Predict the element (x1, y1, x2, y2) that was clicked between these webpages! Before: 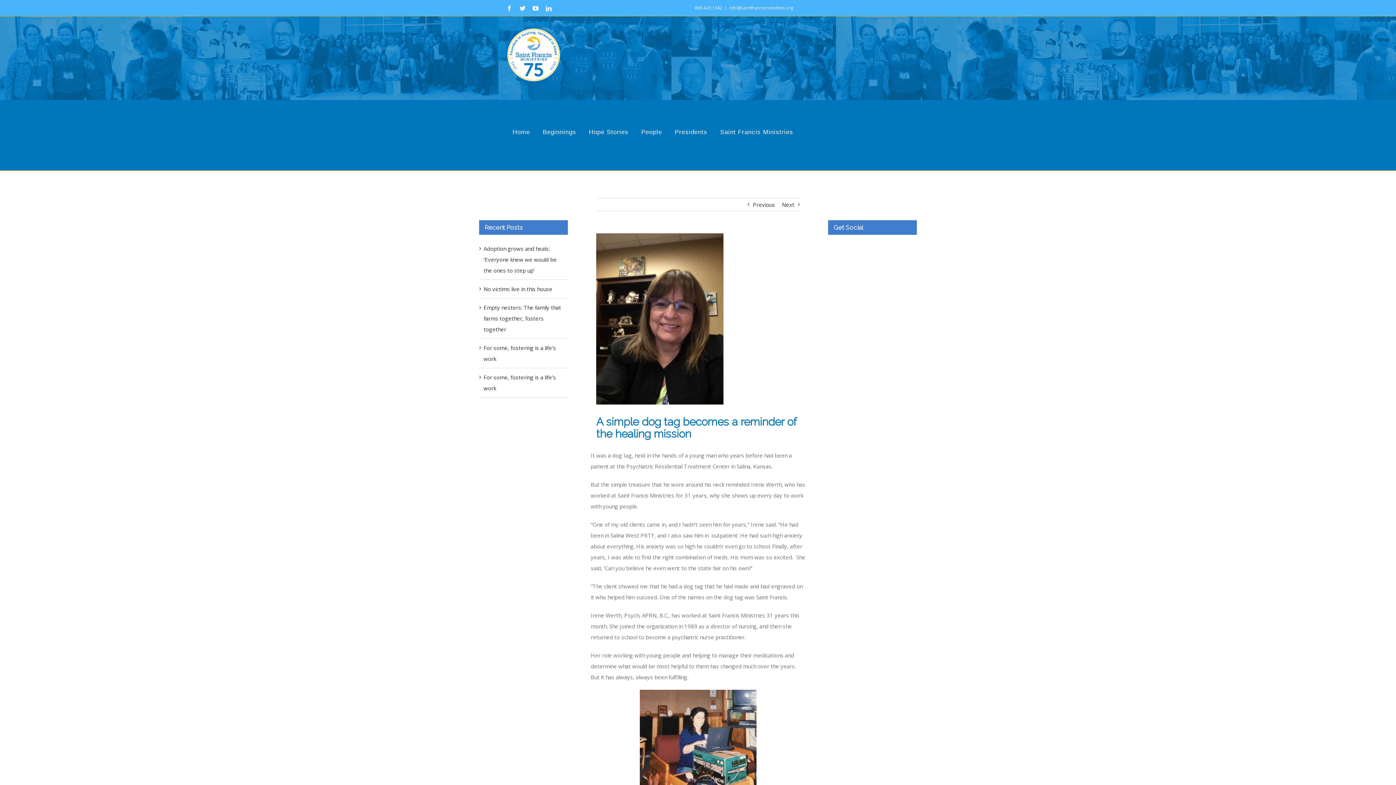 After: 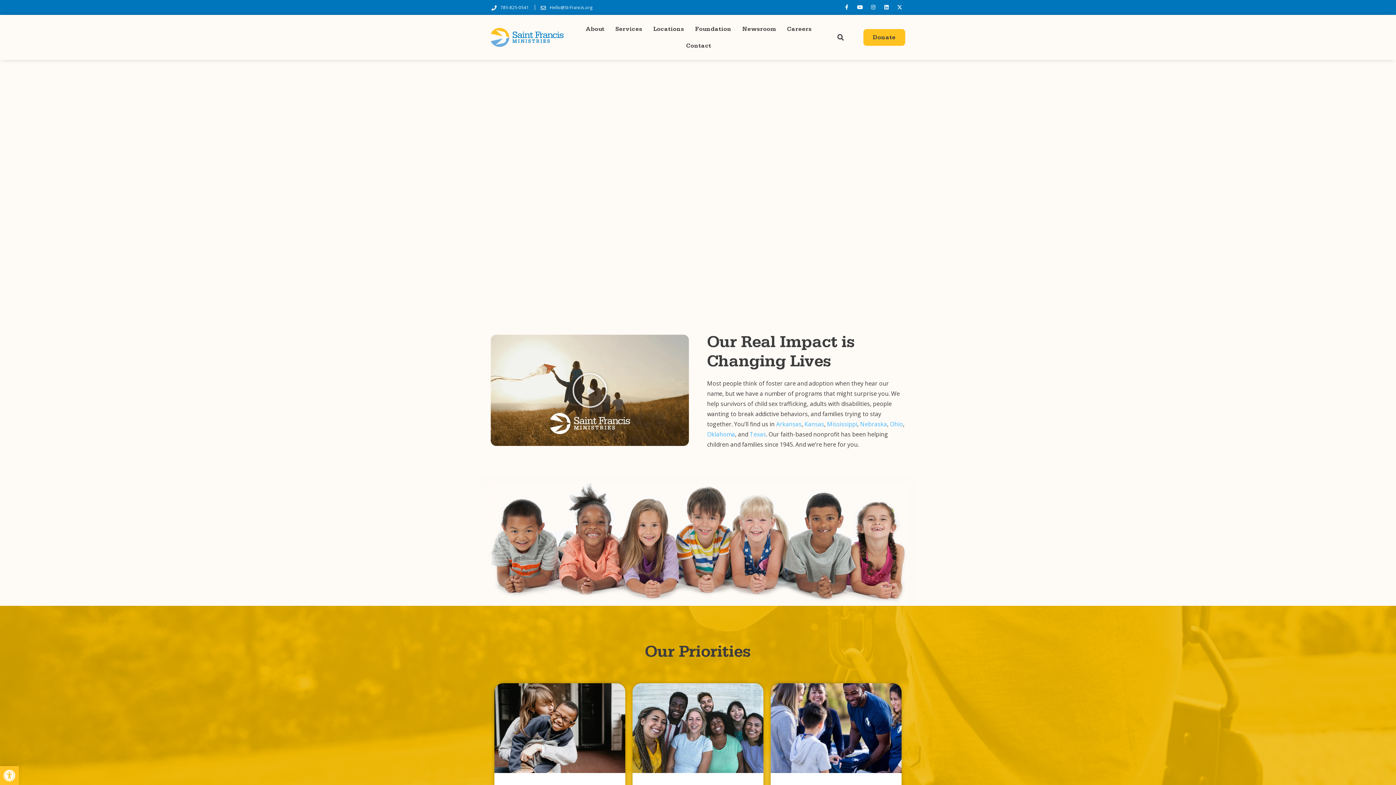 Action: bbox: (720, 93, 793, 170) label: Saint Francis Ministries